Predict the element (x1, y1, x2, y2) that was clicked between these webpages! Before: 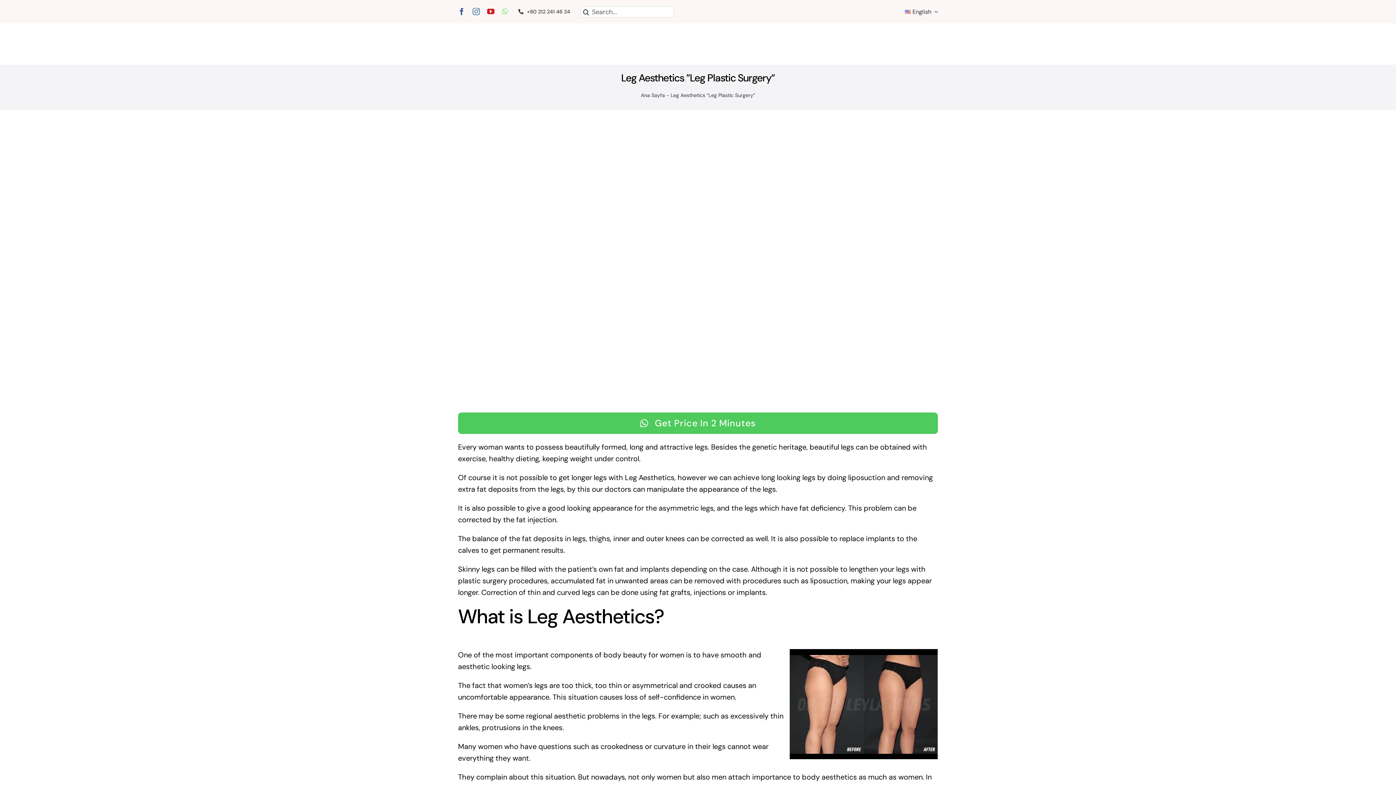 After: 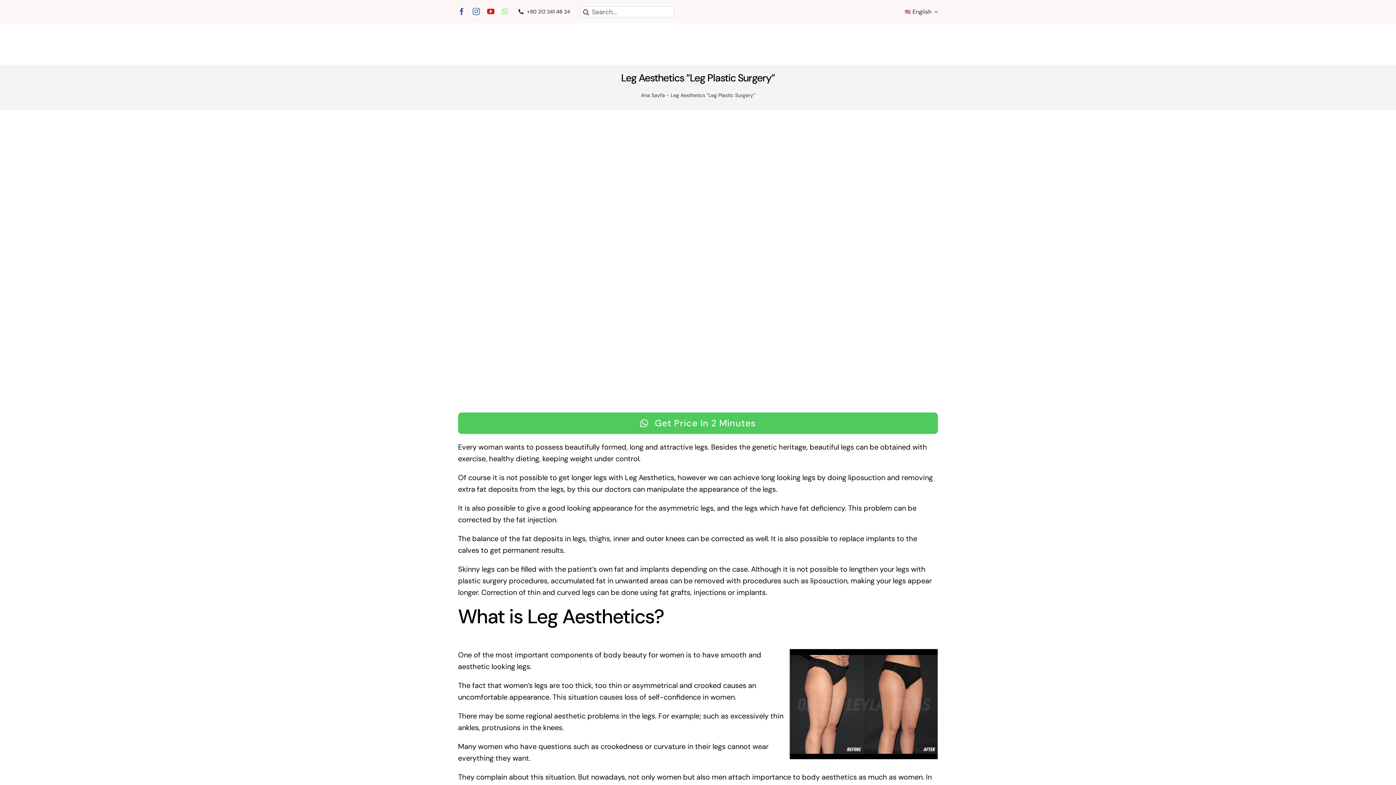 Action: label: whatsapp bbox: (501, 8, 507, 15)